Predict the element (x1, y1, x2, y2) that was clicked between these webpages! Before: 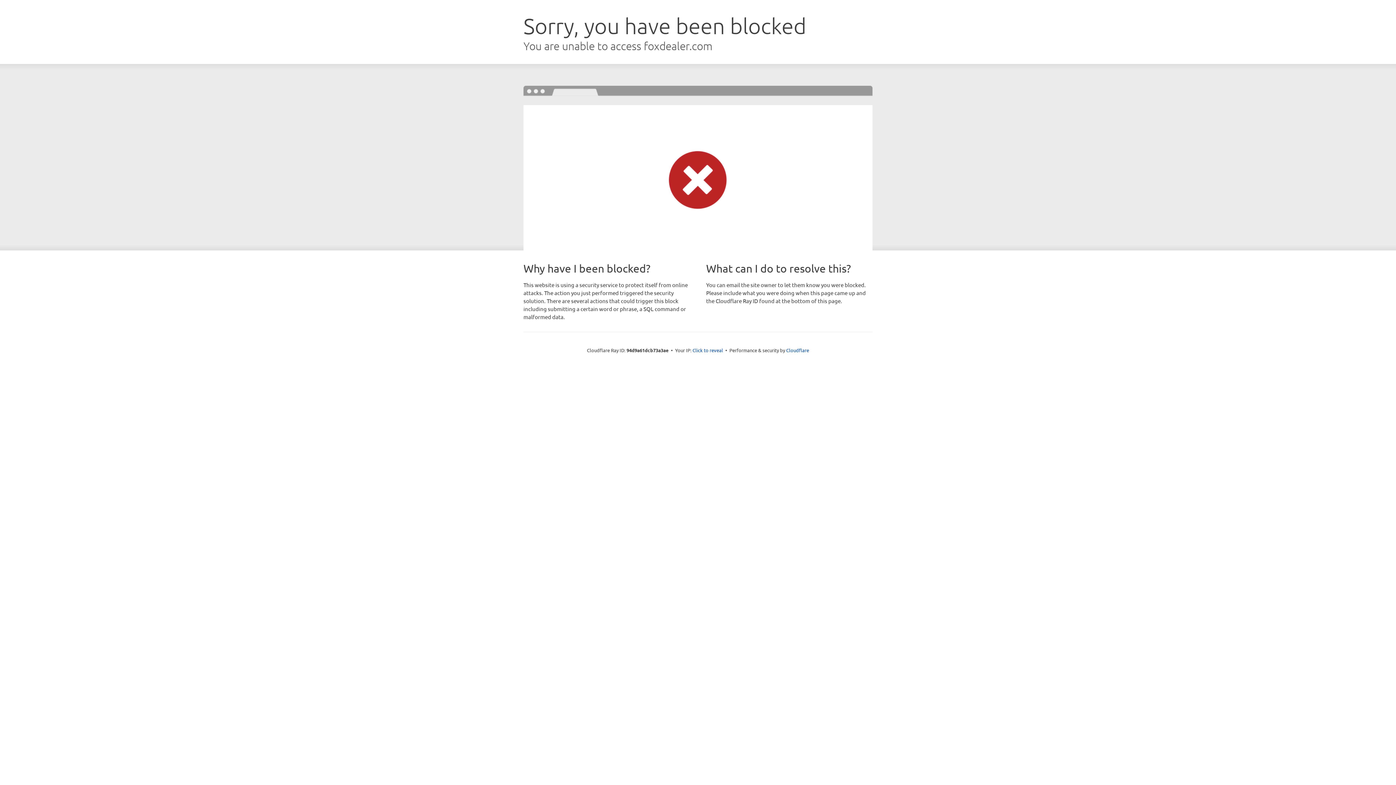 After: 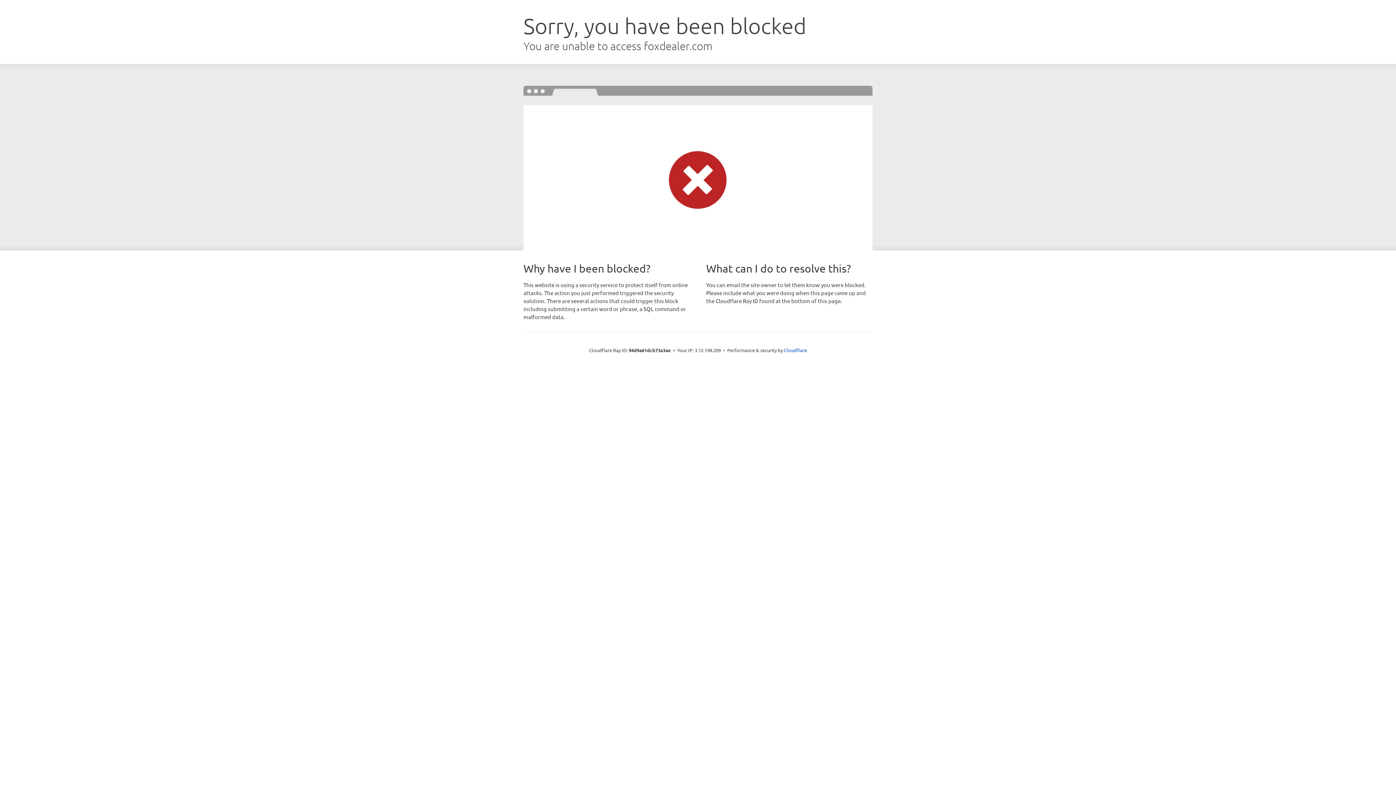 Action: bbox: (692, 346, 723, 353) label: Click to reveal